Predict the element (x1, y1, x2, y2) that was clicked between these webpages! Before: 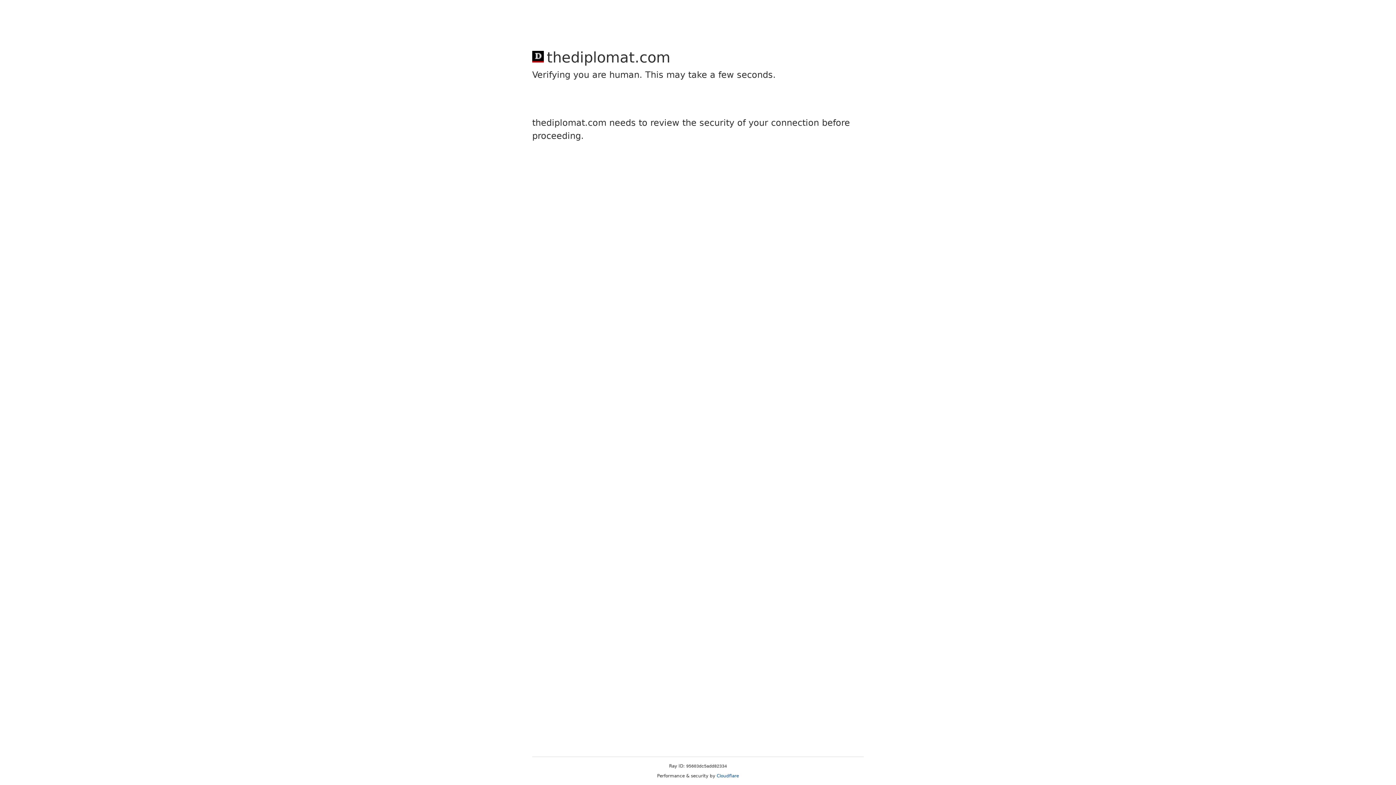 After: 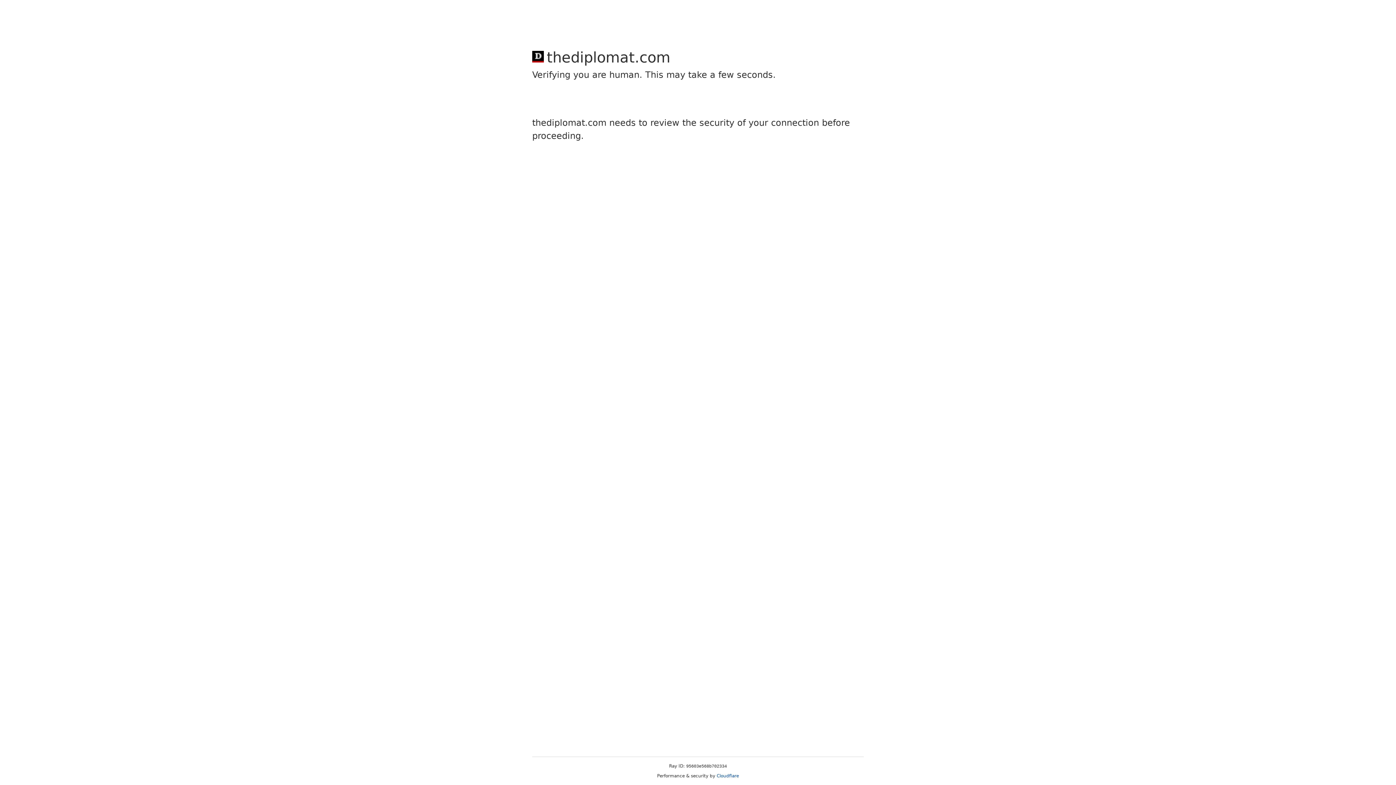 Action: bbox: (716, 773, 739, 778) label: Cloudflare